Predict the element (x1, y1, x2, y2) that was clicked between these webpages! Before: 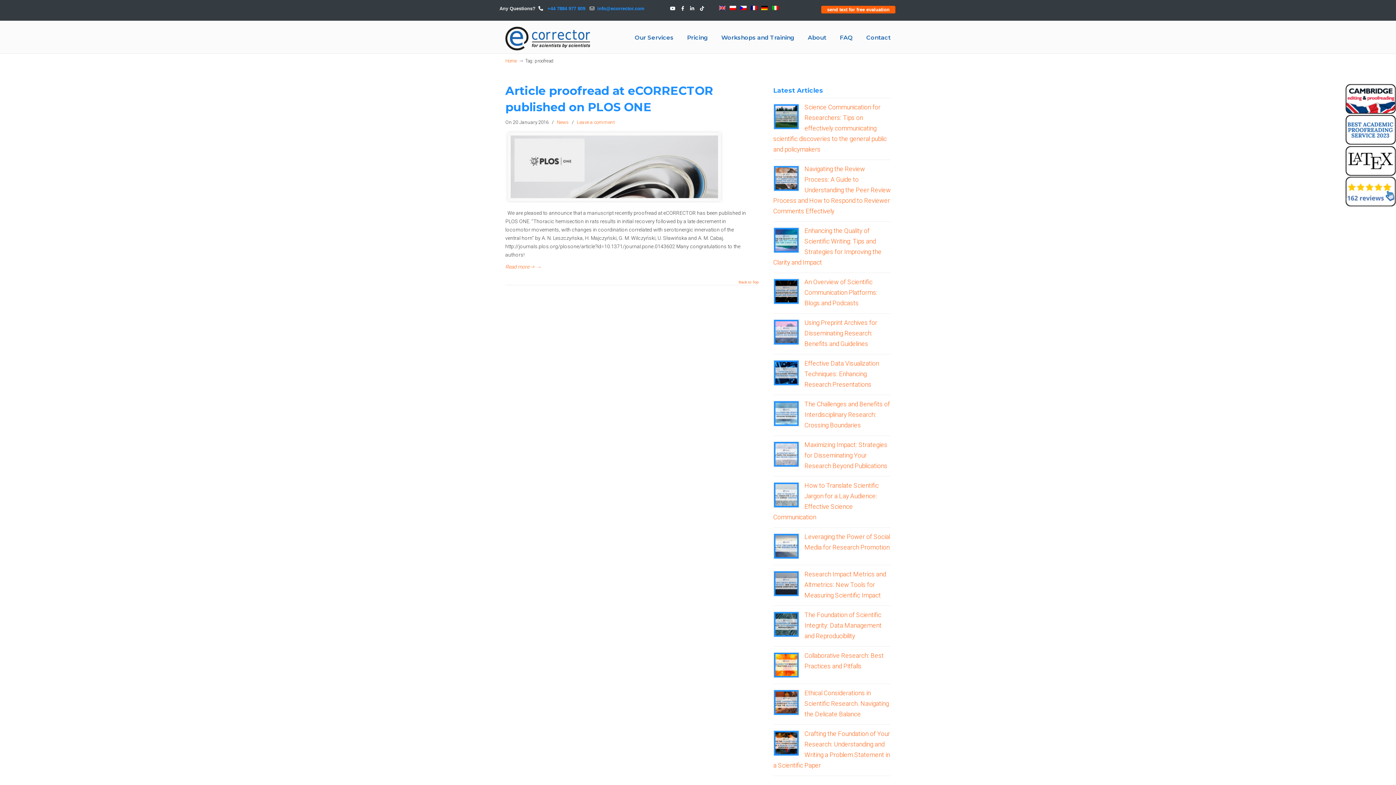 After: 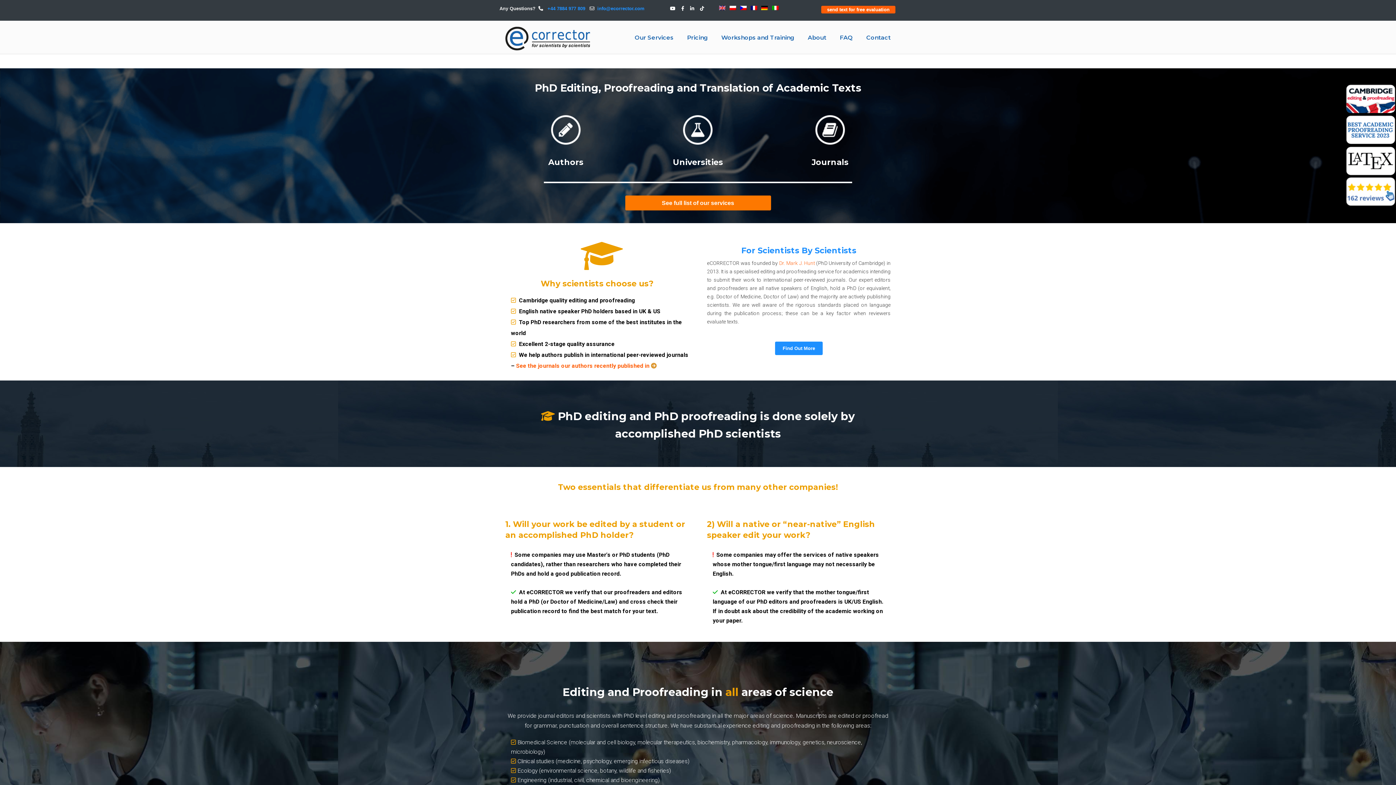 Action: label: eCORRECTOR bbox: (505, 22, 591, 54)